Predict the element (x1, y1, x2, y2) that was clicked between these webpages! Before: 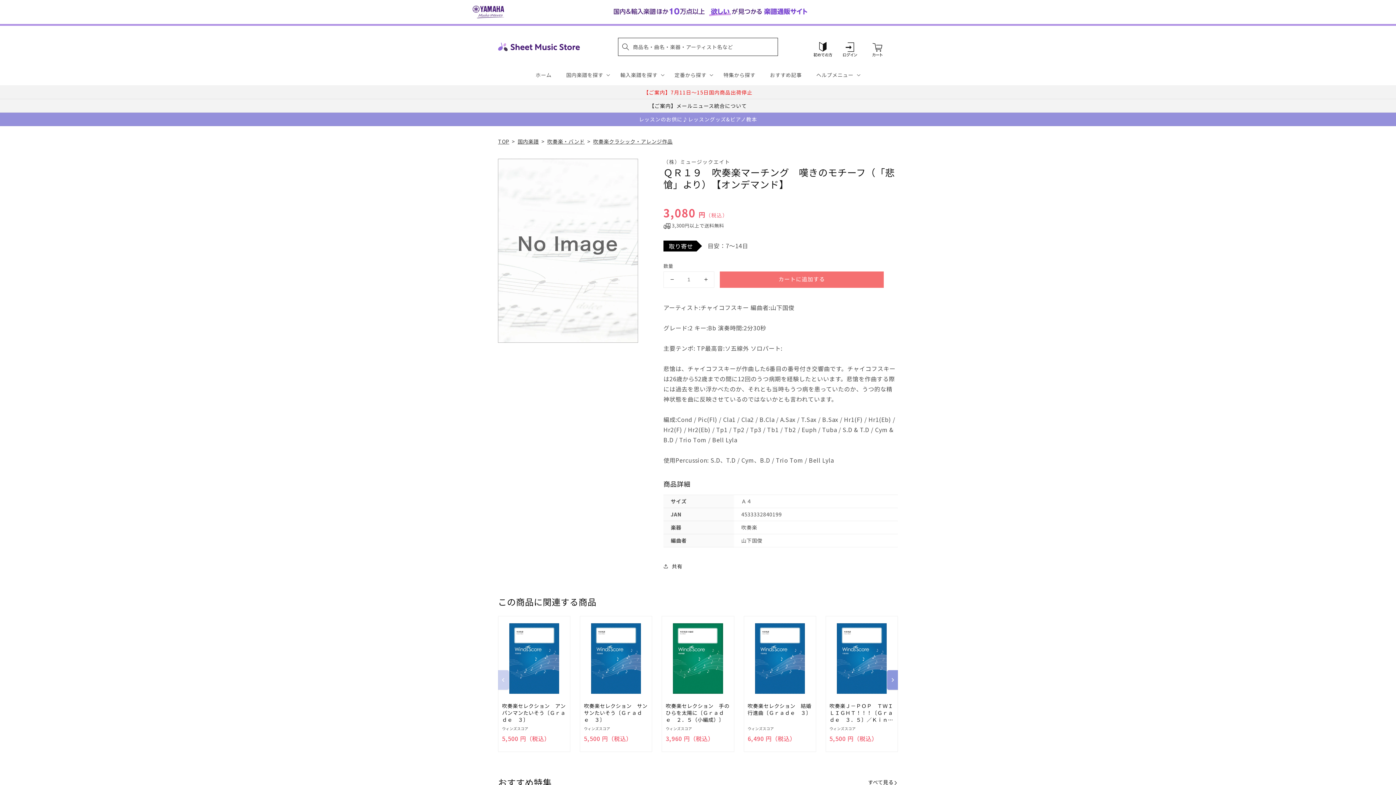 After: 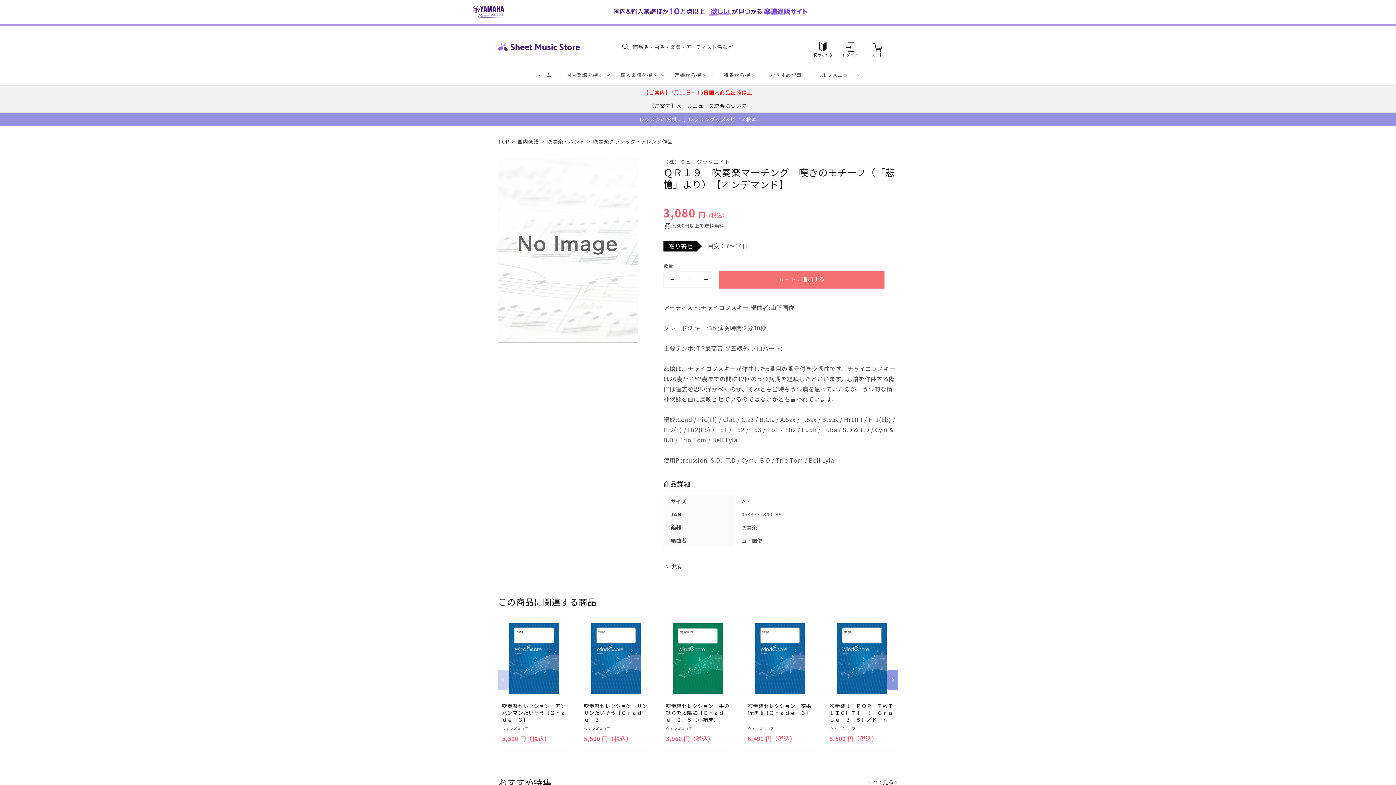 Action: label: カートに追加する bbox: (719, 271, 884, 287)